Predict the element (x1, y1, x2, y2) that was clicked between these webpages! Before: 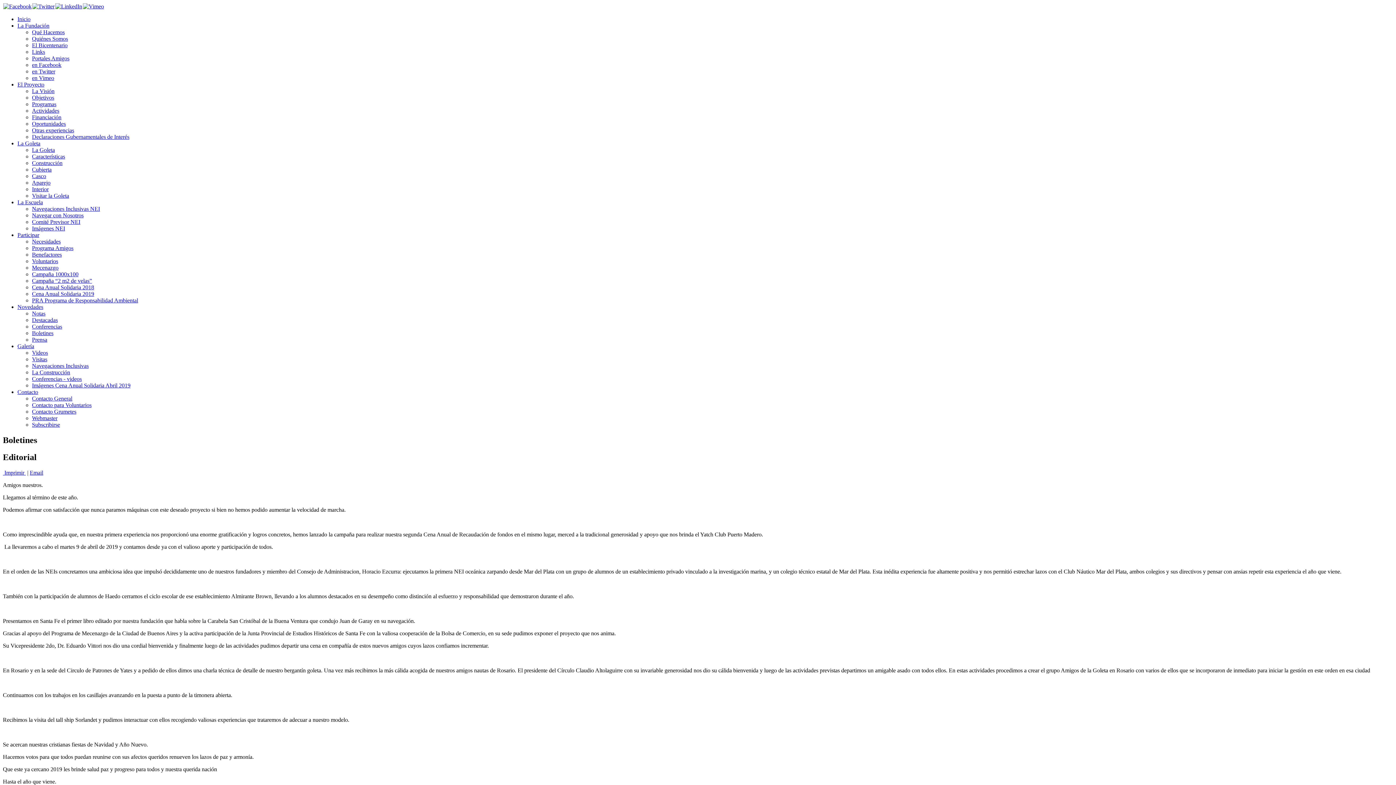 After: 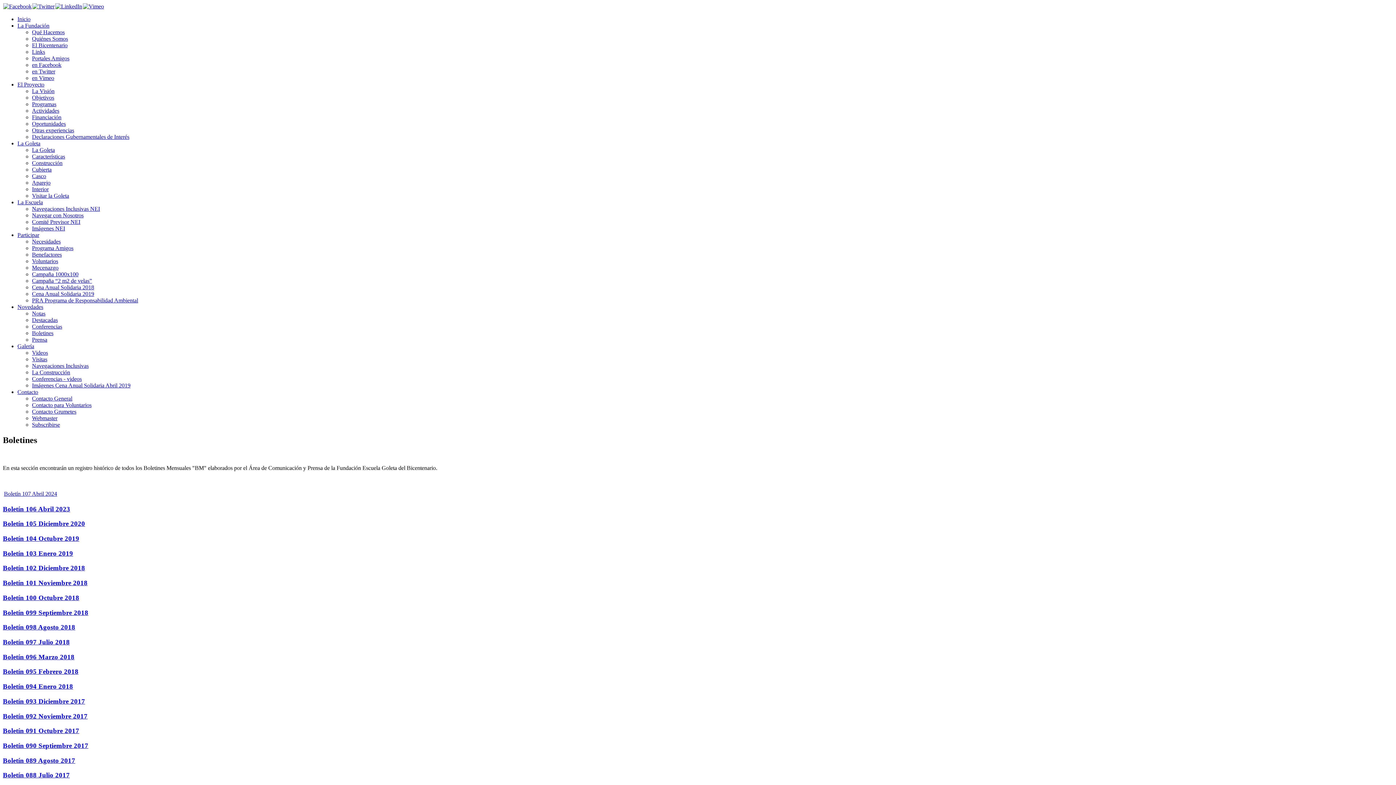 Action: label: Boletines bbox: (32, 330, 53, 336)